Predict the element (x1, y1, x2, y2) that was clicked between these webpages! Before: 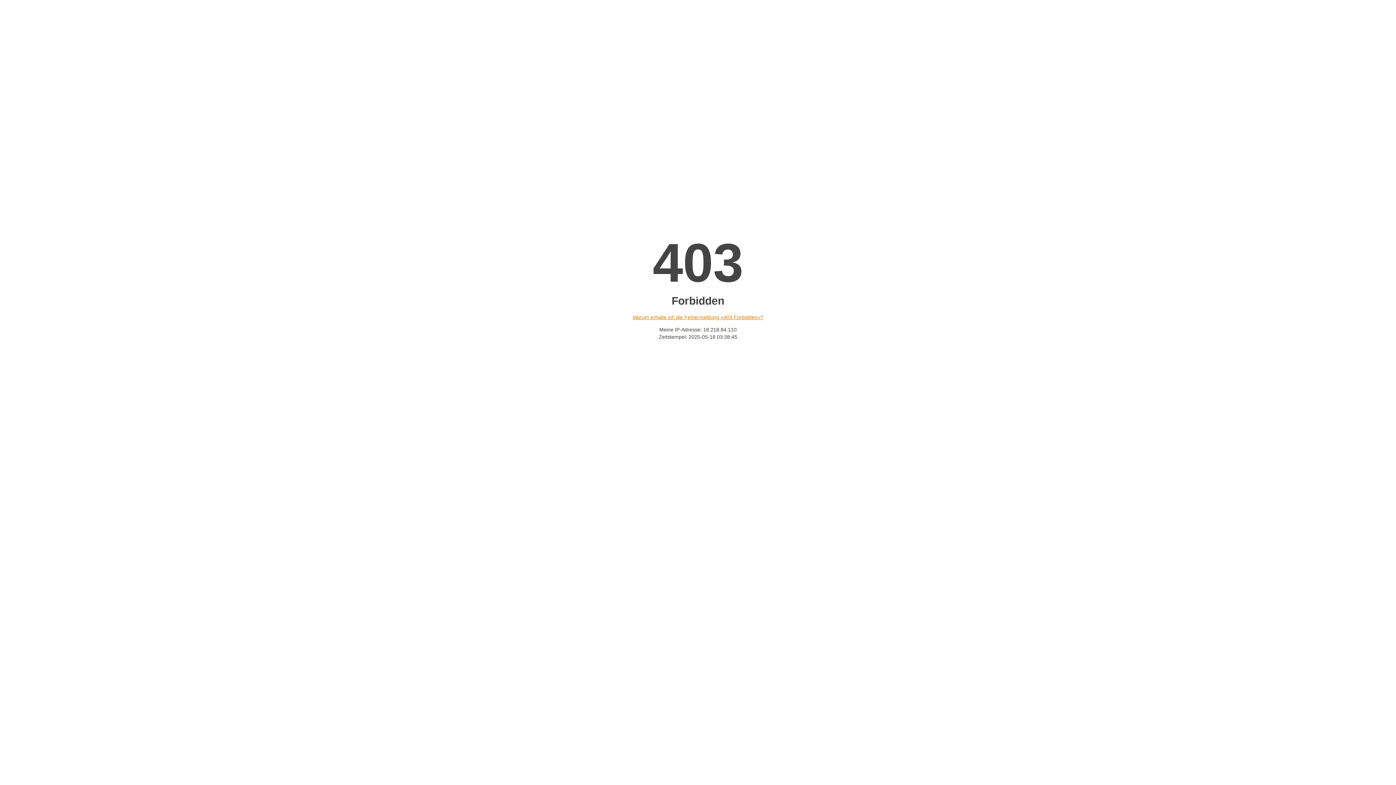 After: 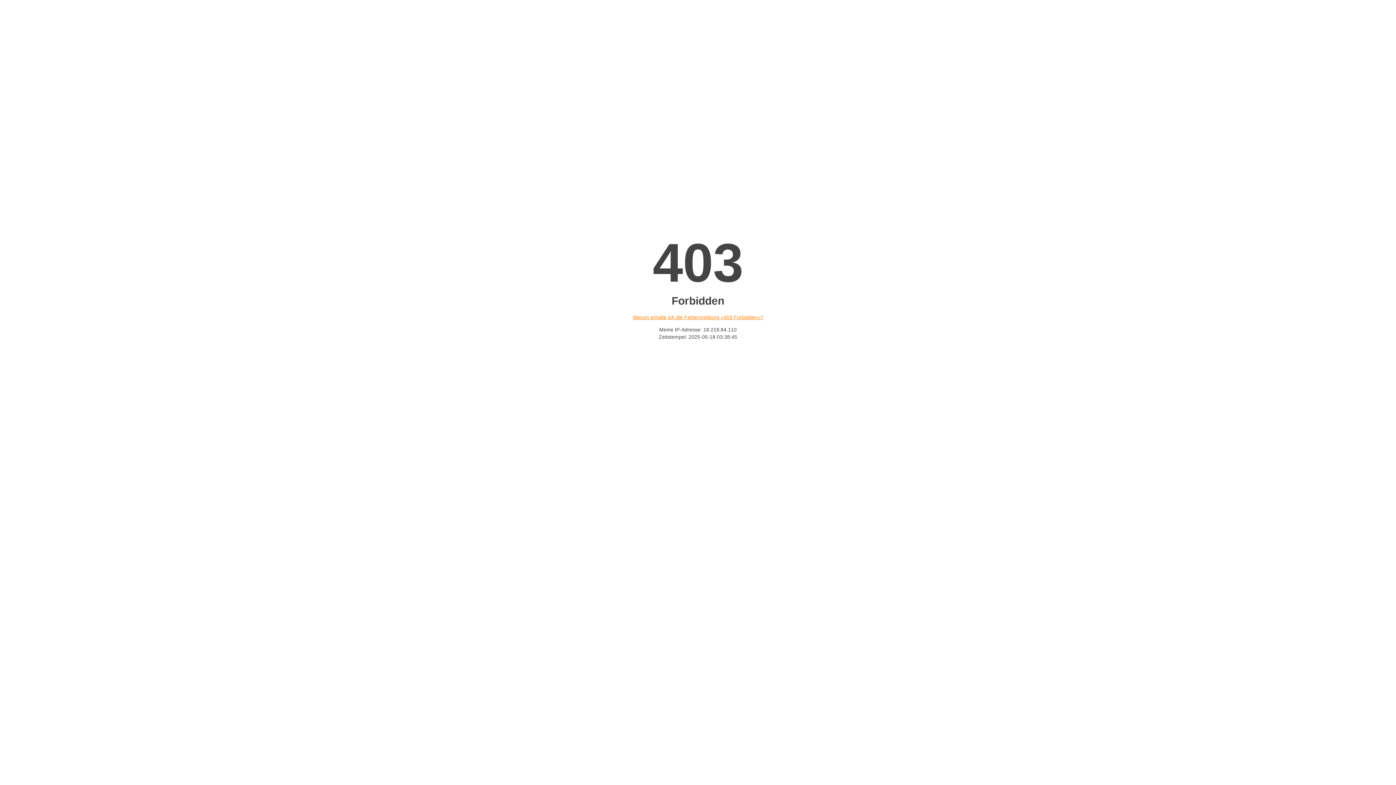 Action: bbox: (632, 314, 763, 320) label: Warum erhalte ich die Fehlermeldung «403 Forbidden»?